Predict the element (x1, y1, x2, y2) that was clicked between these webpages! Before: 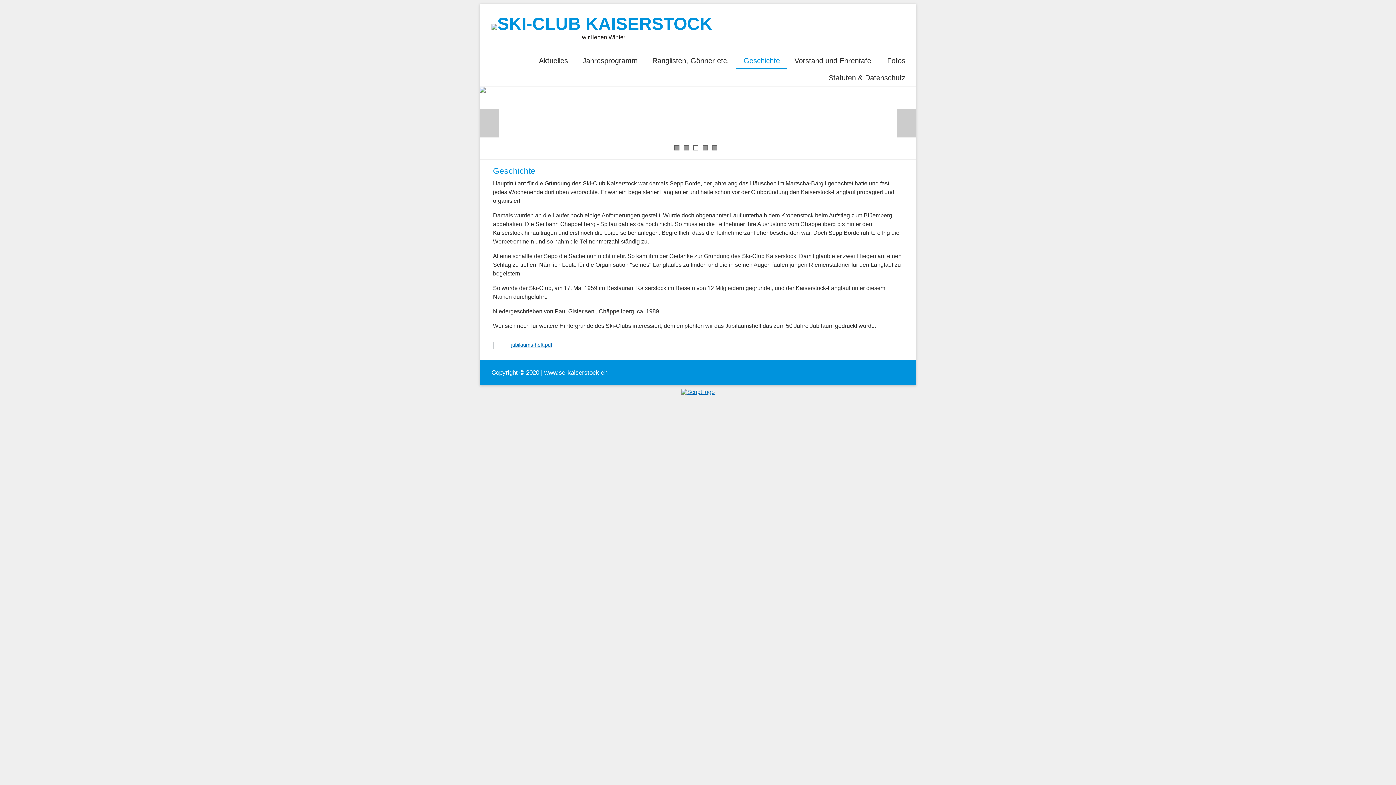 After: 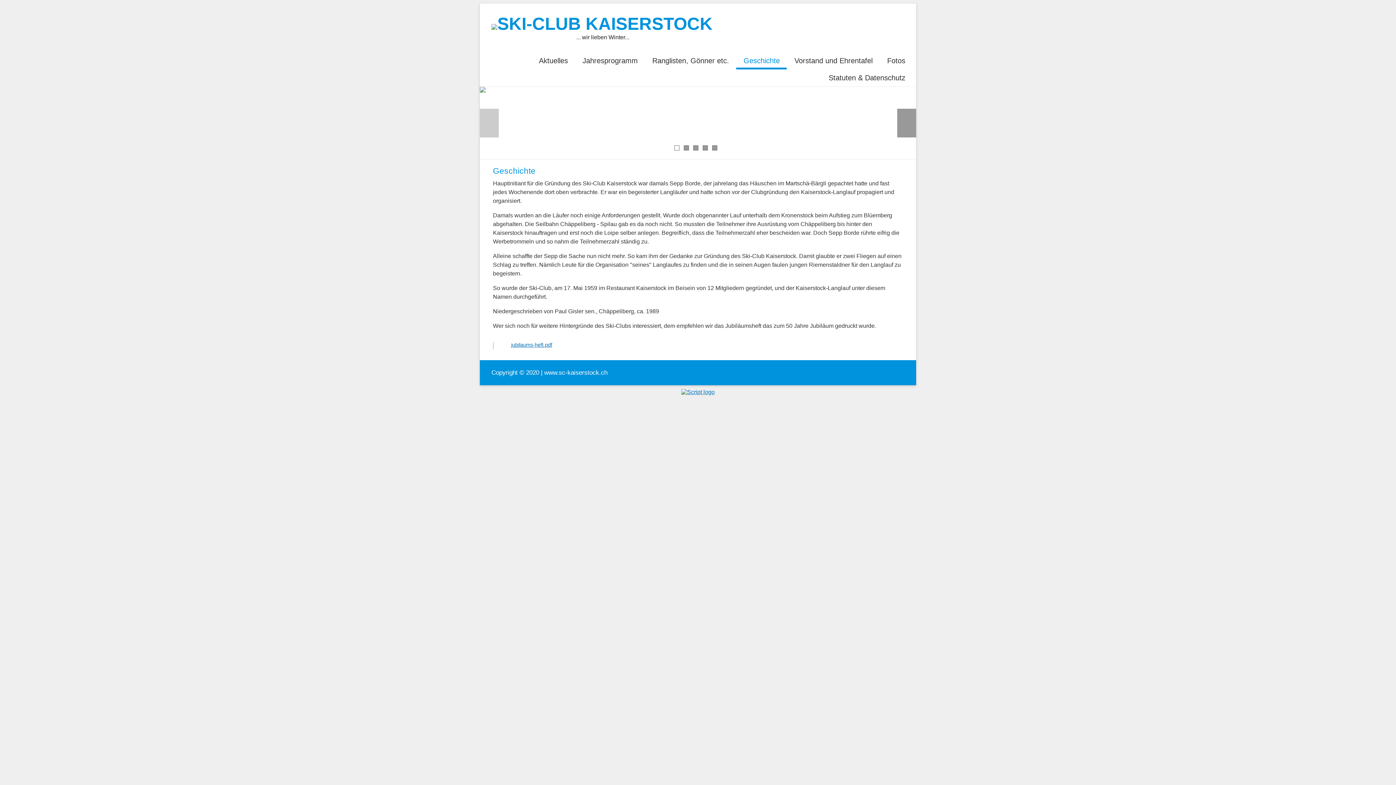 Action: label: Next bbox: (897, 108, 916, 137)